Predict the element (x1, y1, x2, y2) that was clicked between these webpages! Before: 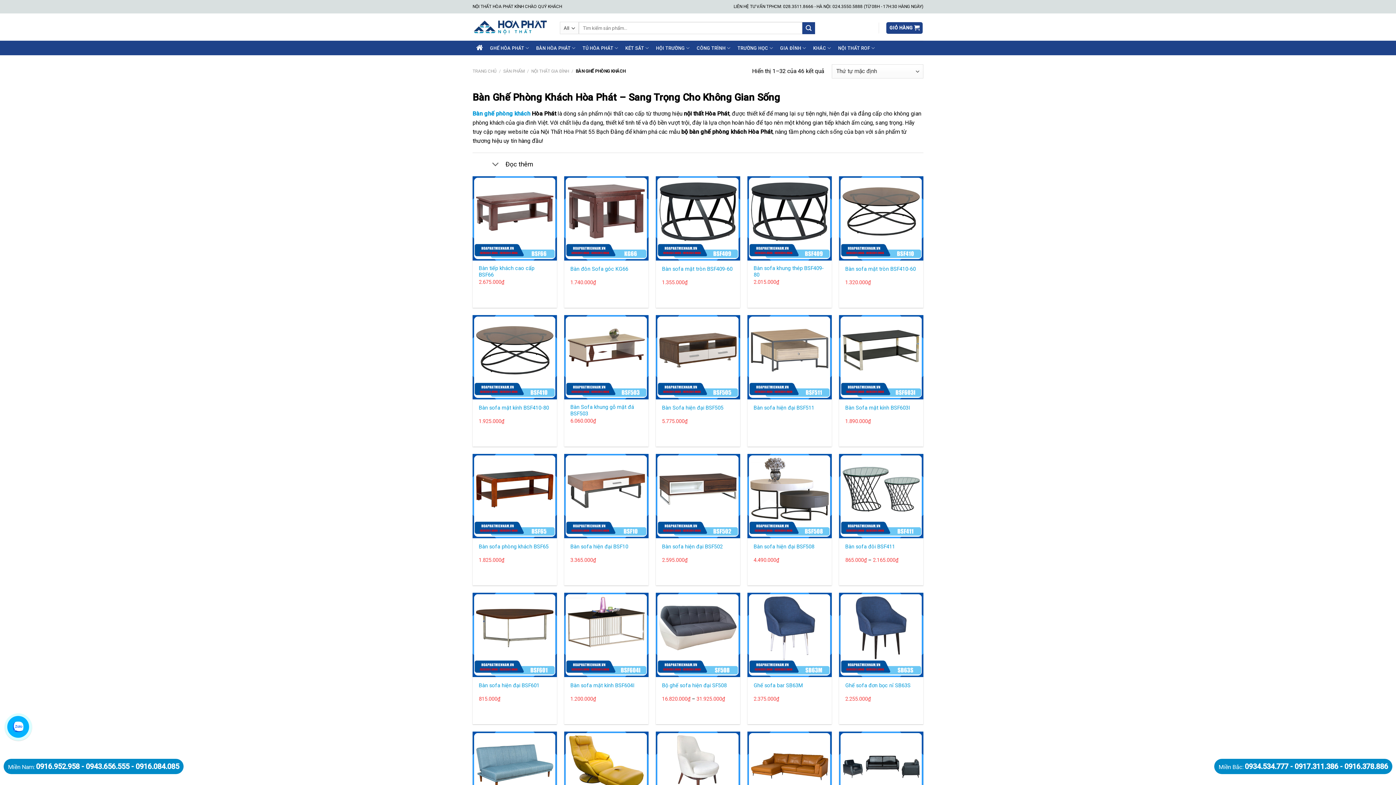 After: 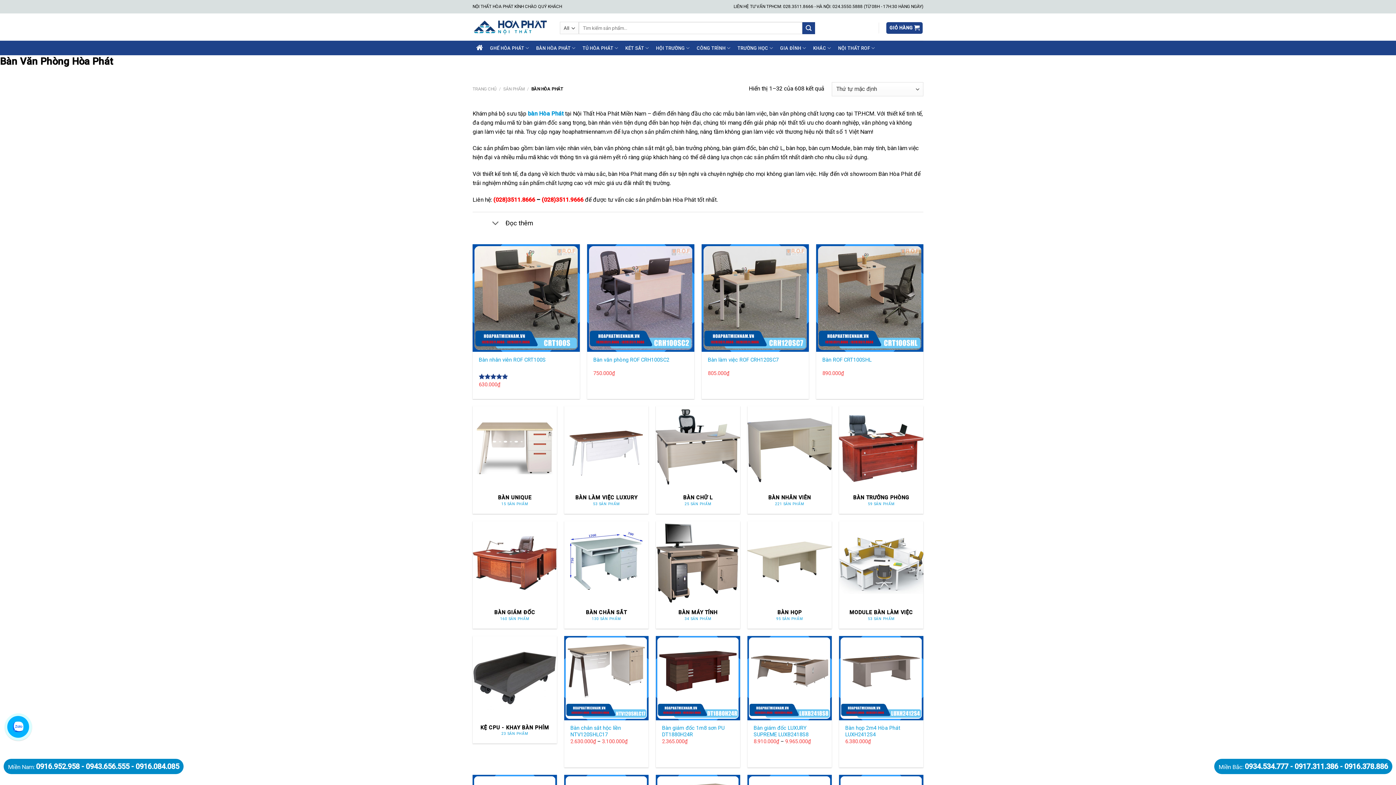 Action: label: BÀN HÒA PHÁT bbox: (532, 43, 579, 52)